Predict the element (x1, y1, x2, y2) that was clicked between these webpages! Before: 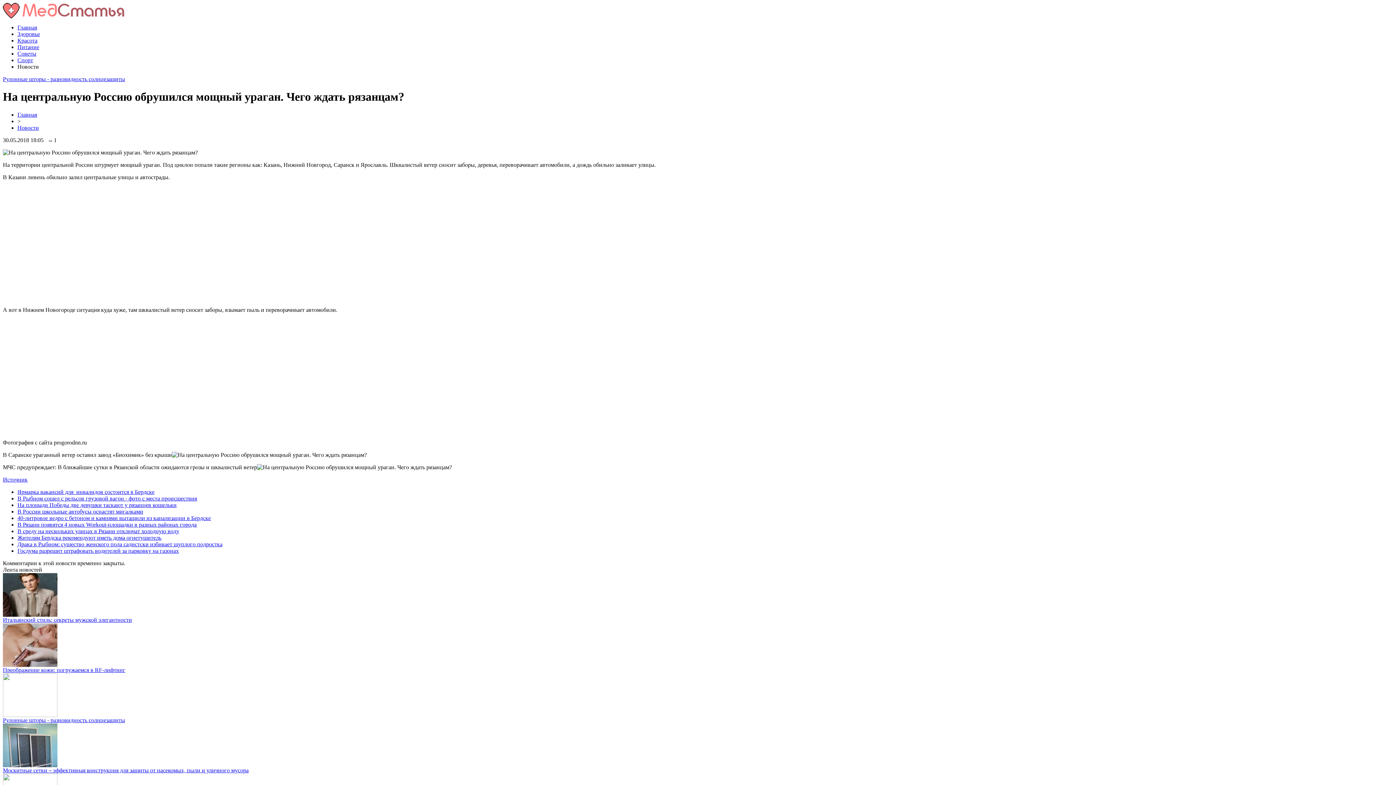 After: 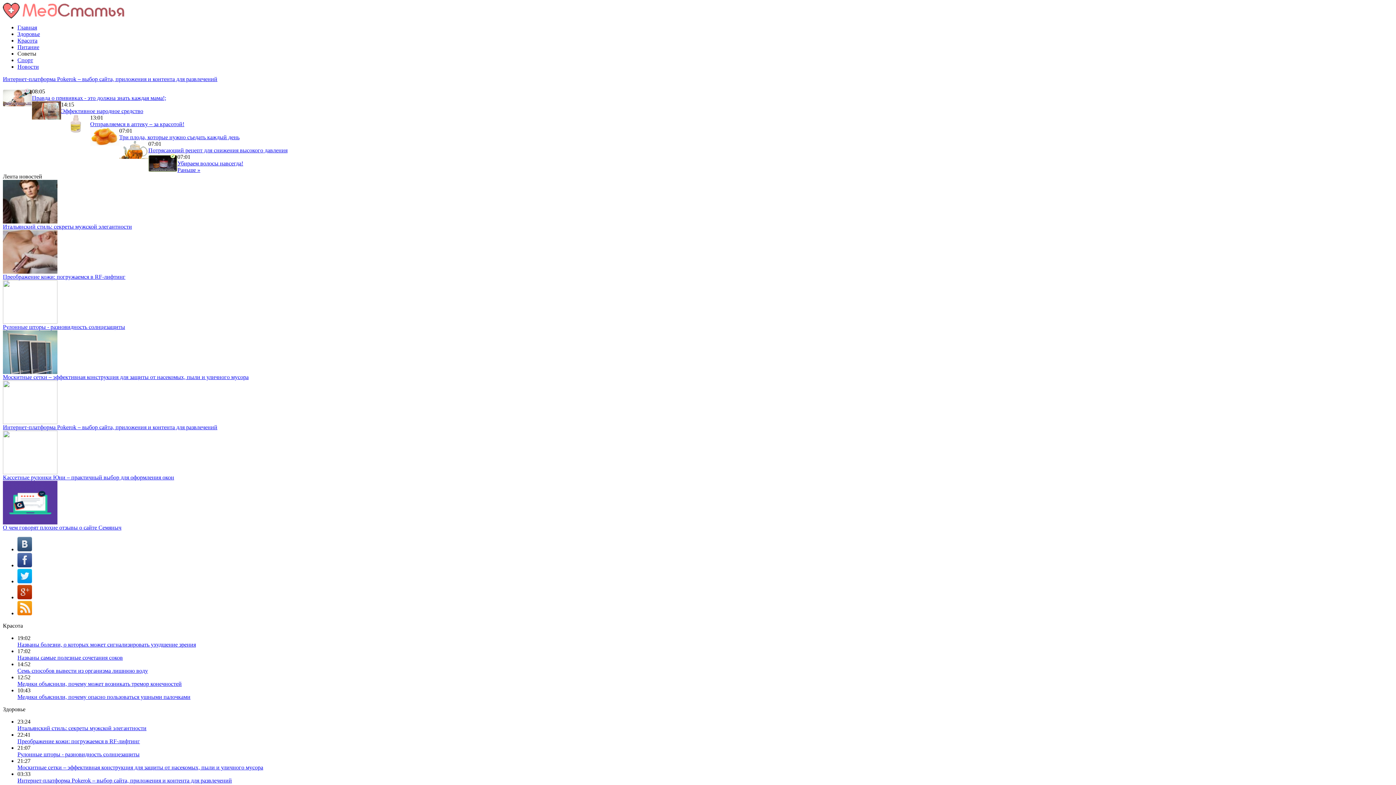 Action: label: Советы bbox: (17, 50, 36, 56)